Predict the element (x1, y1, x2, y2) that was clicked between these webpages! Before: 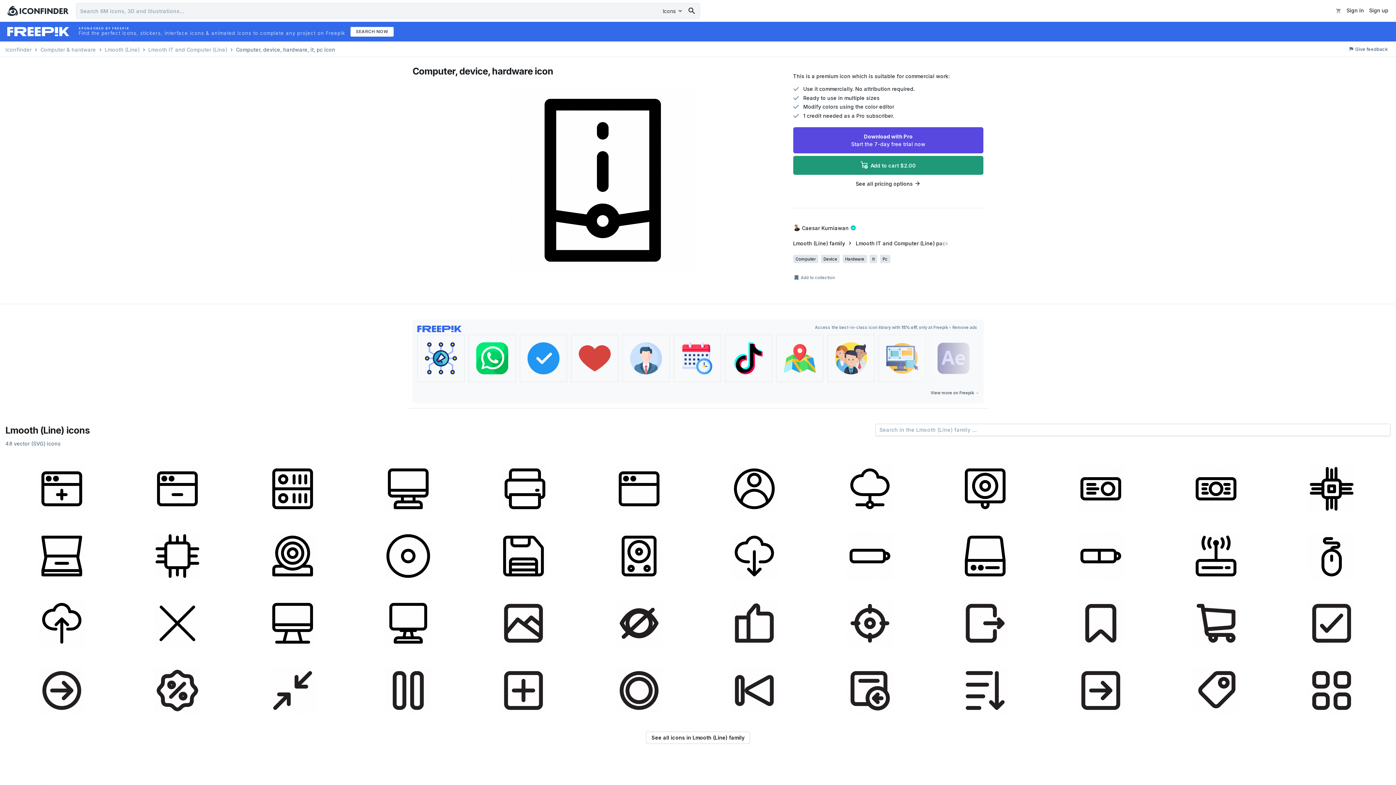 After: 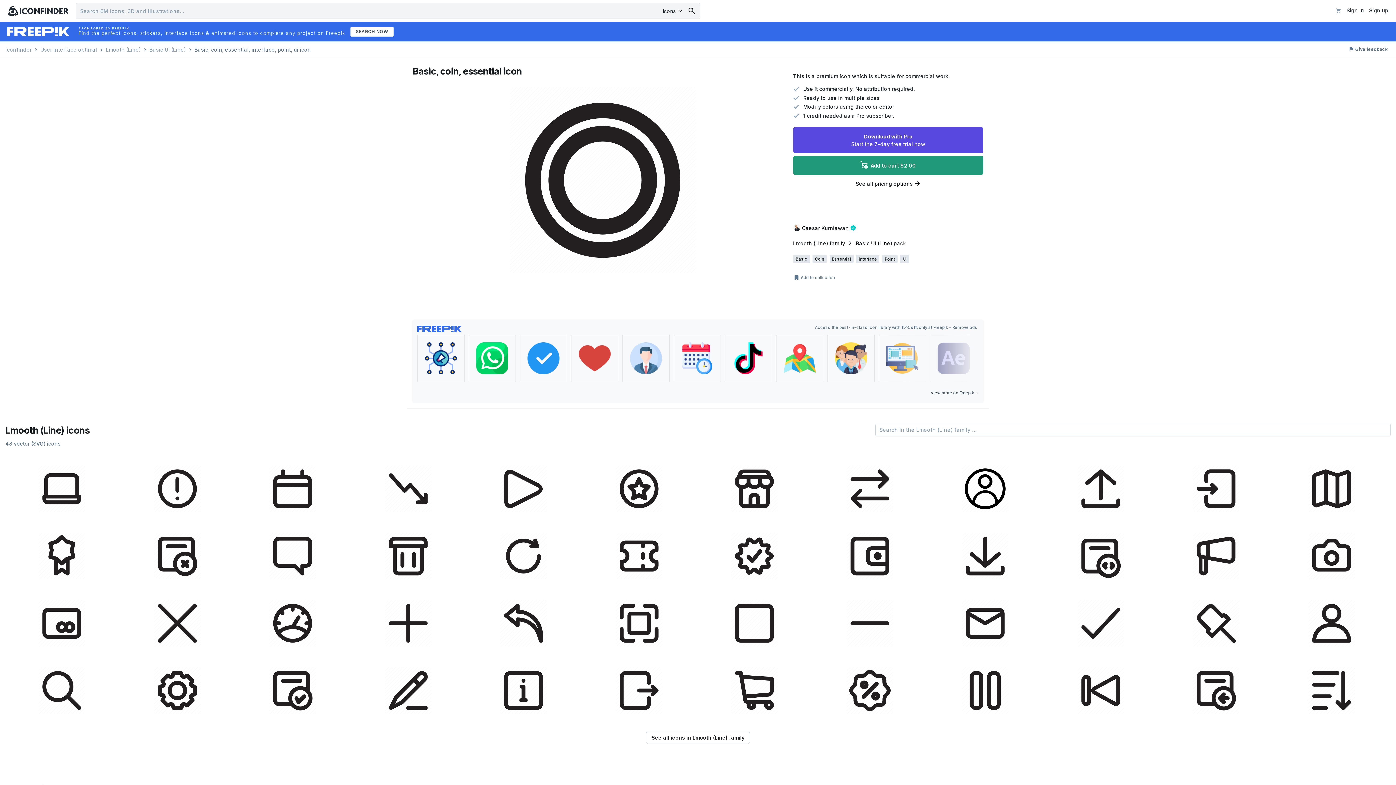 Action: bbox: (582, 657, 695, 721)